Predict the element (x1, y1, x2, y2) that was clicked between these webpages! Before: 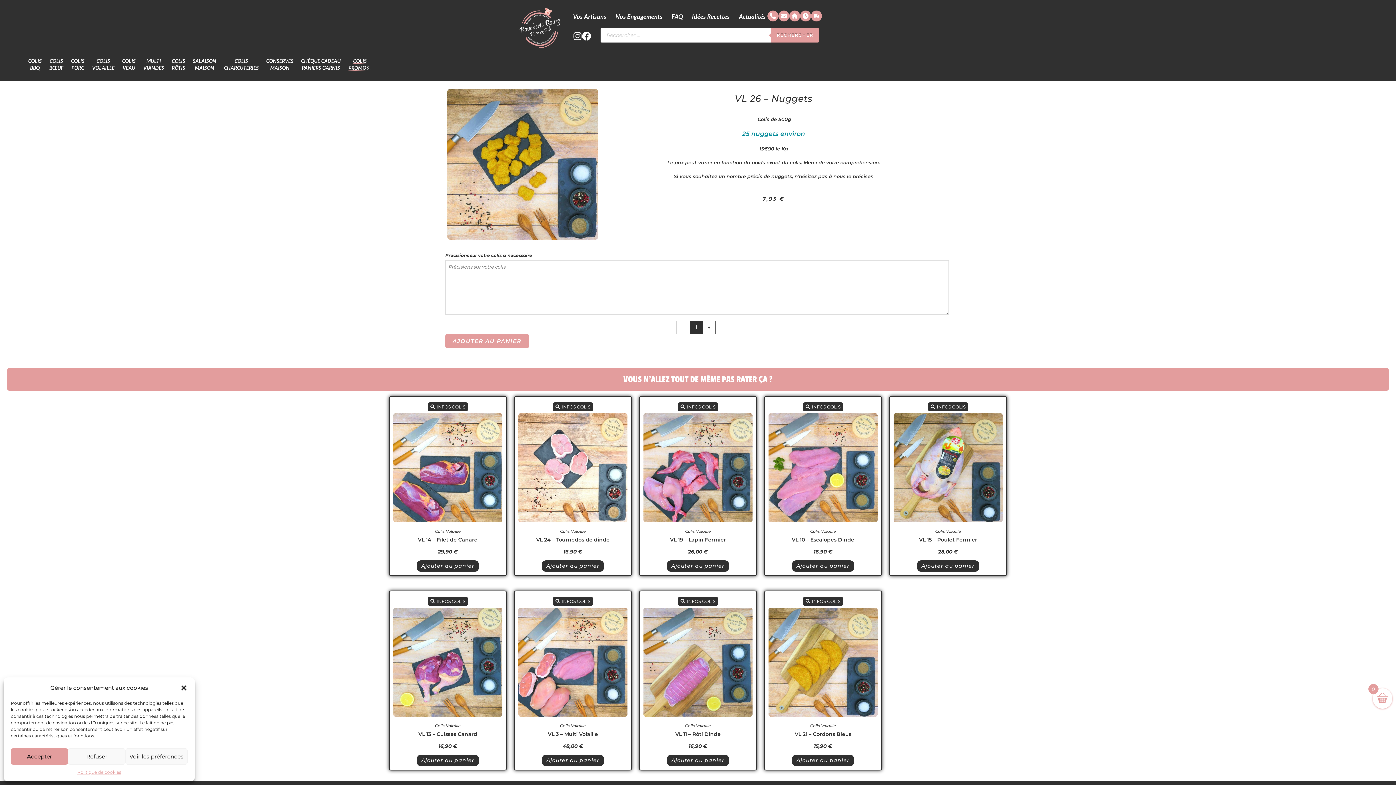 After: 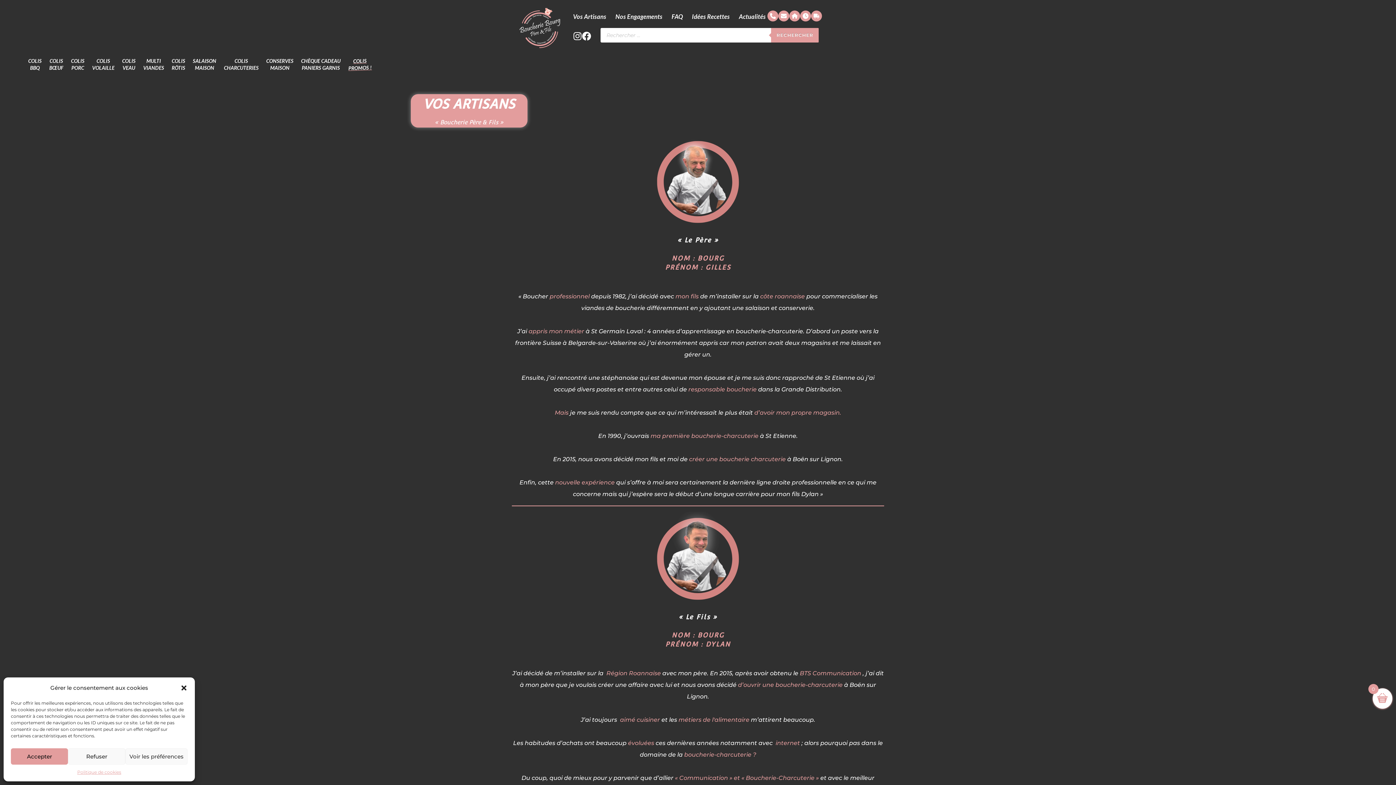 Action: bbox: (571, 10, 608, 22) label: Vos Artisans